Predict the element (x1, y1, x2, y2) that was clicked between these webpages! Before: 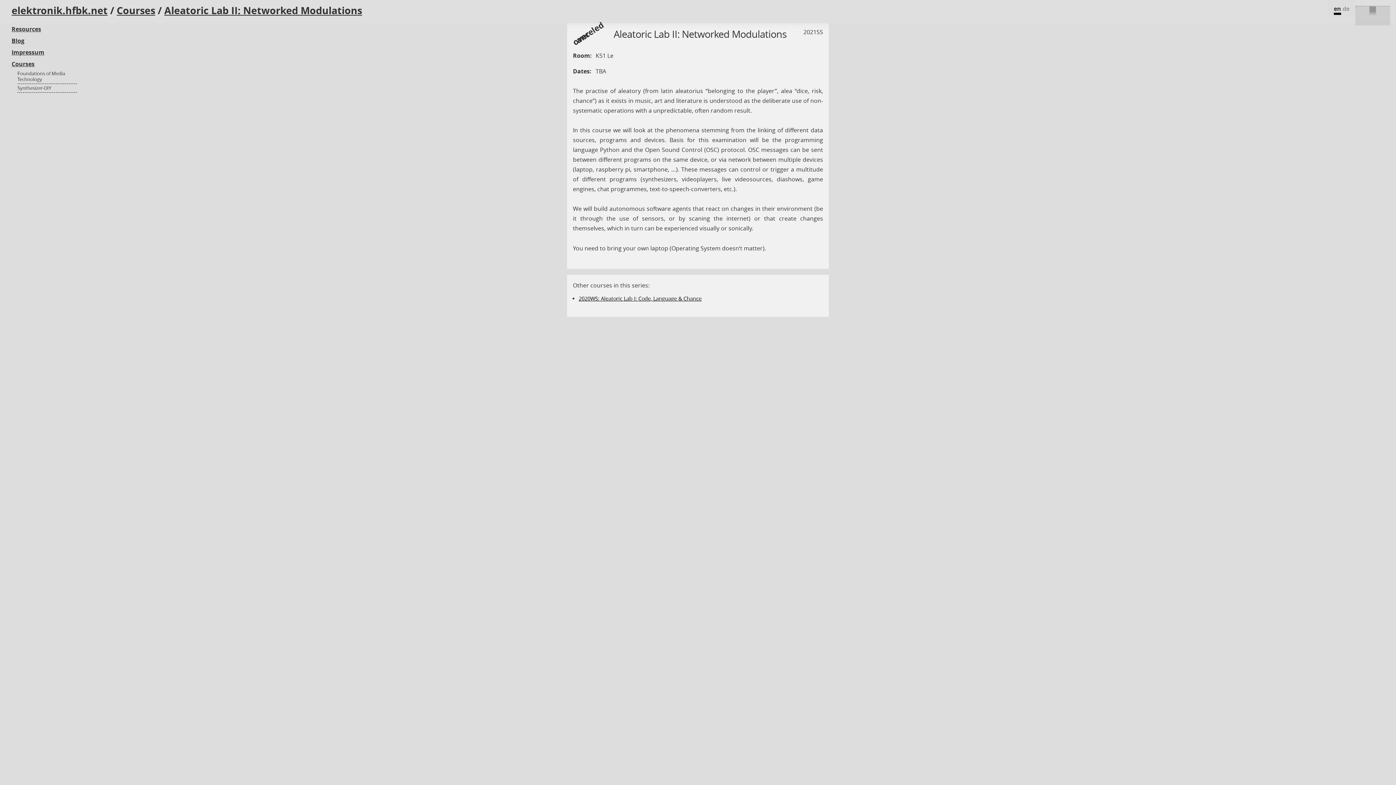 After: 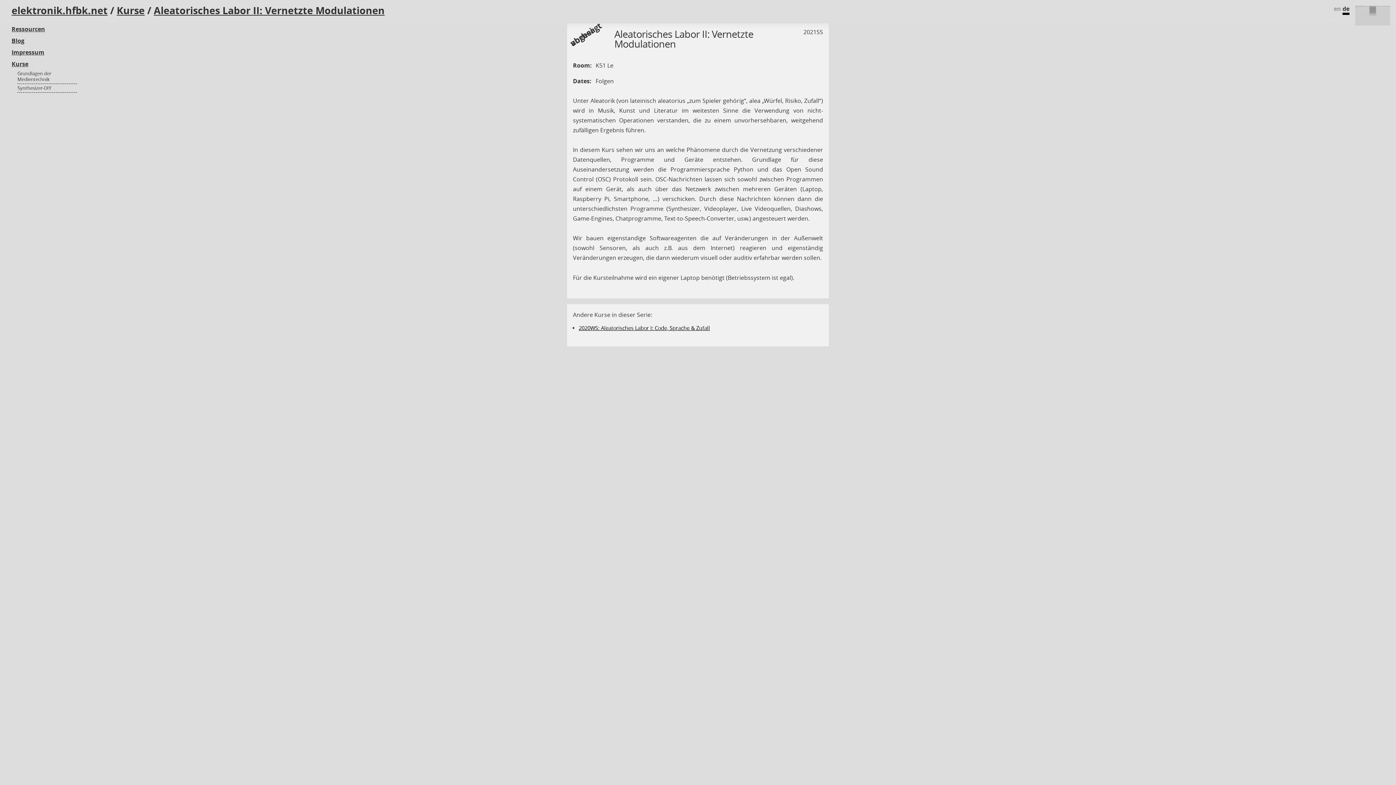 Action: label: de bbox: (1342, 4, 1349, 12)